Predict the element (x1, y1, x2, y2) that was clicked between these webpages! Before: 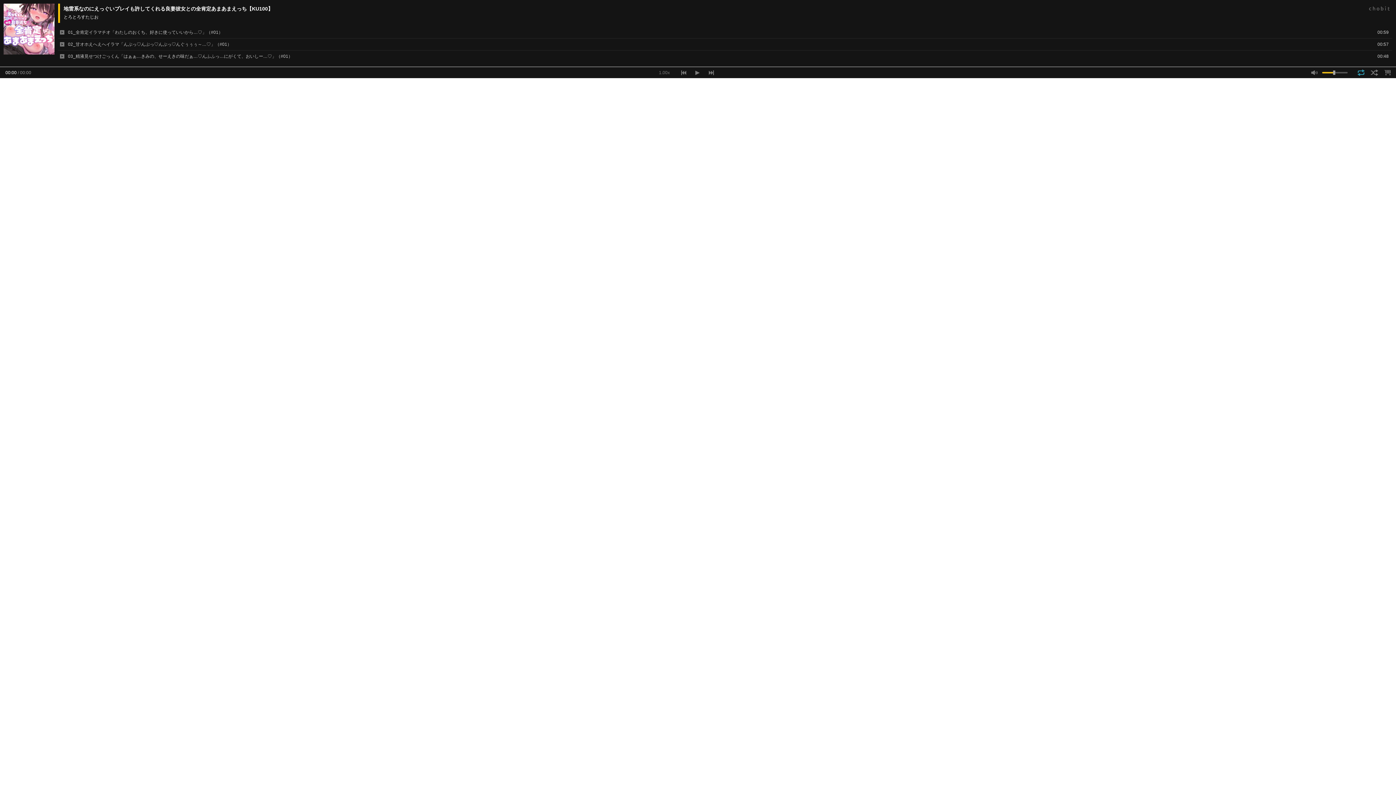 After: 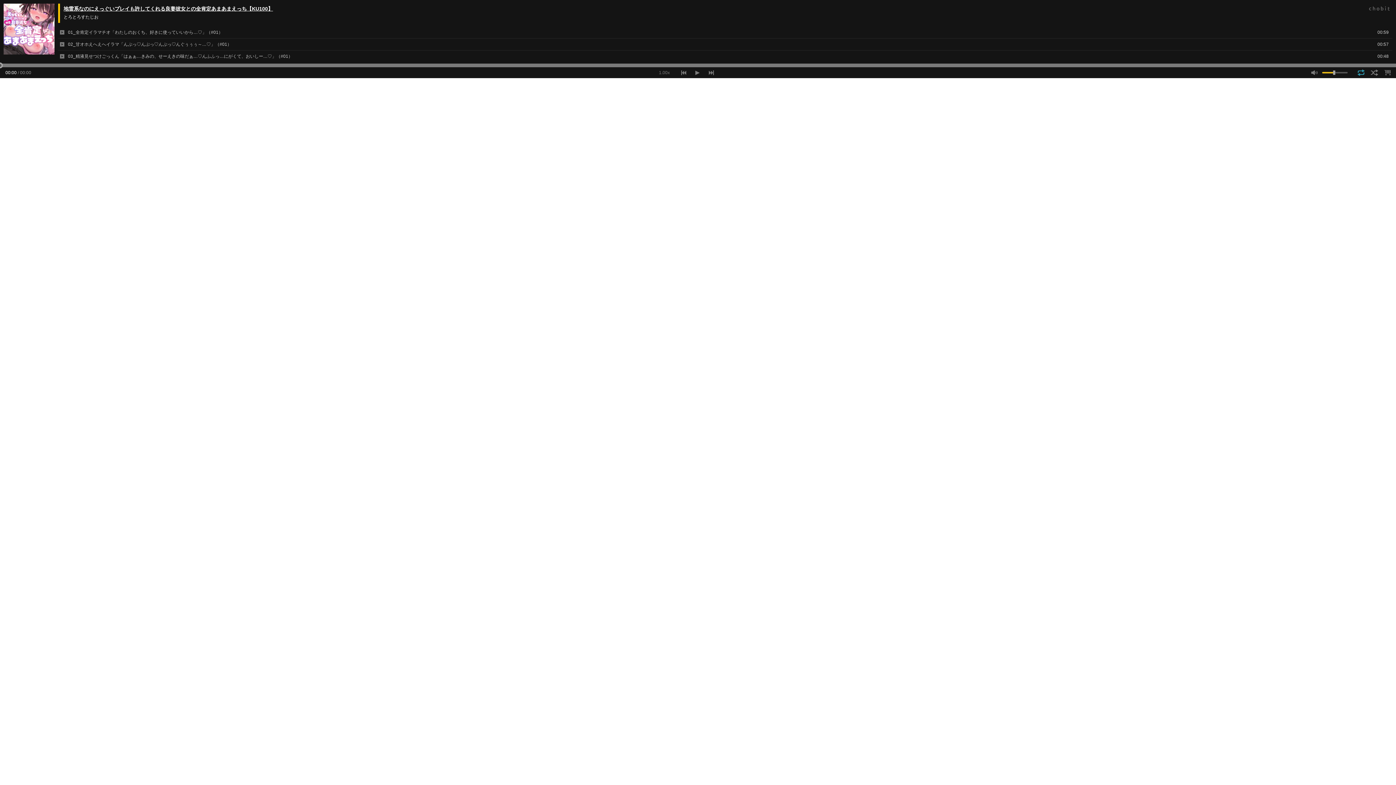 Action: bbox: (63, 5, 273, 11) label: 地雷系なのにえっぐいプレイも許してくれる良妻彼女との全肯定あまあまえっち【KU100】